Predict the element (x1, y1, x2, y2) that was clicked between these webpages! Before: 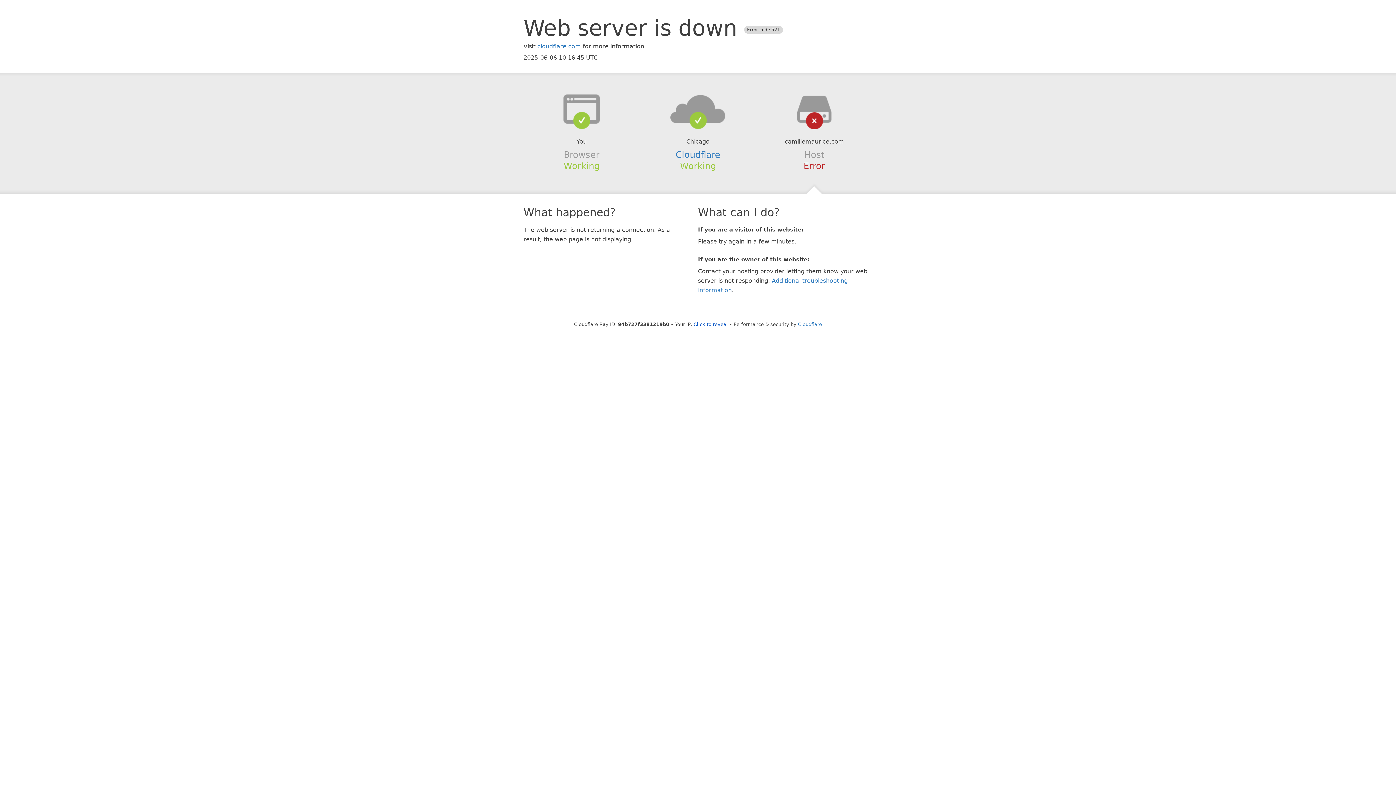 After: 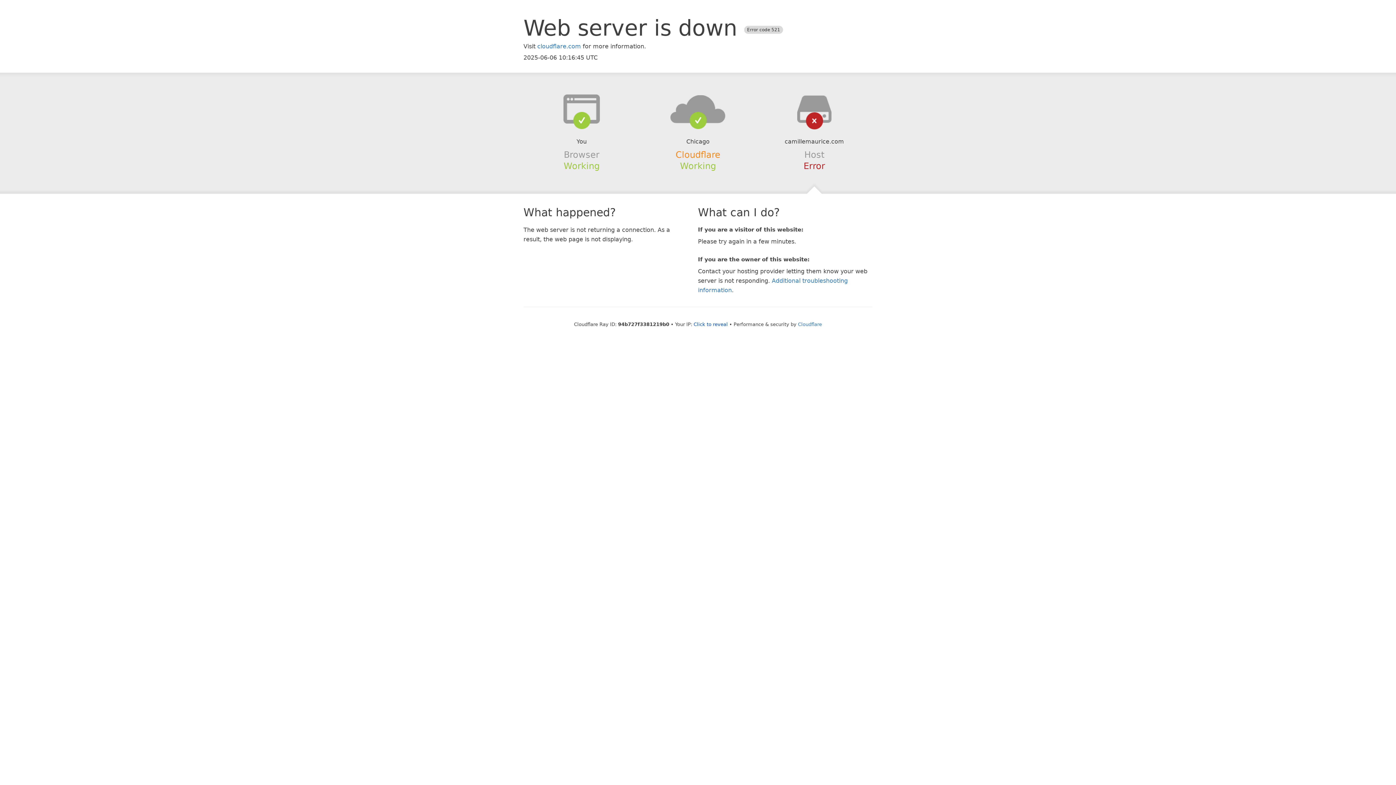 Action: bbox: (675, 149, 720, 159) label: Cloudflare